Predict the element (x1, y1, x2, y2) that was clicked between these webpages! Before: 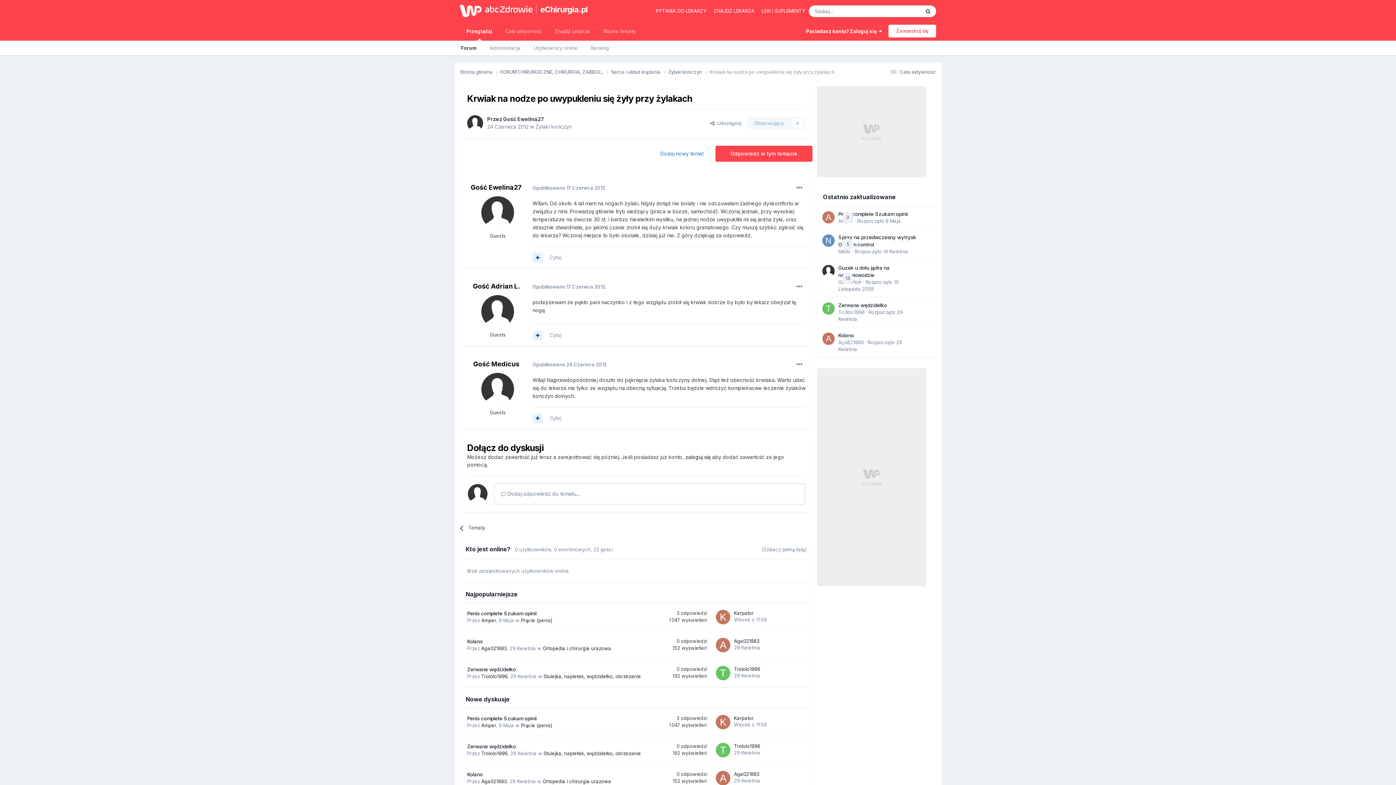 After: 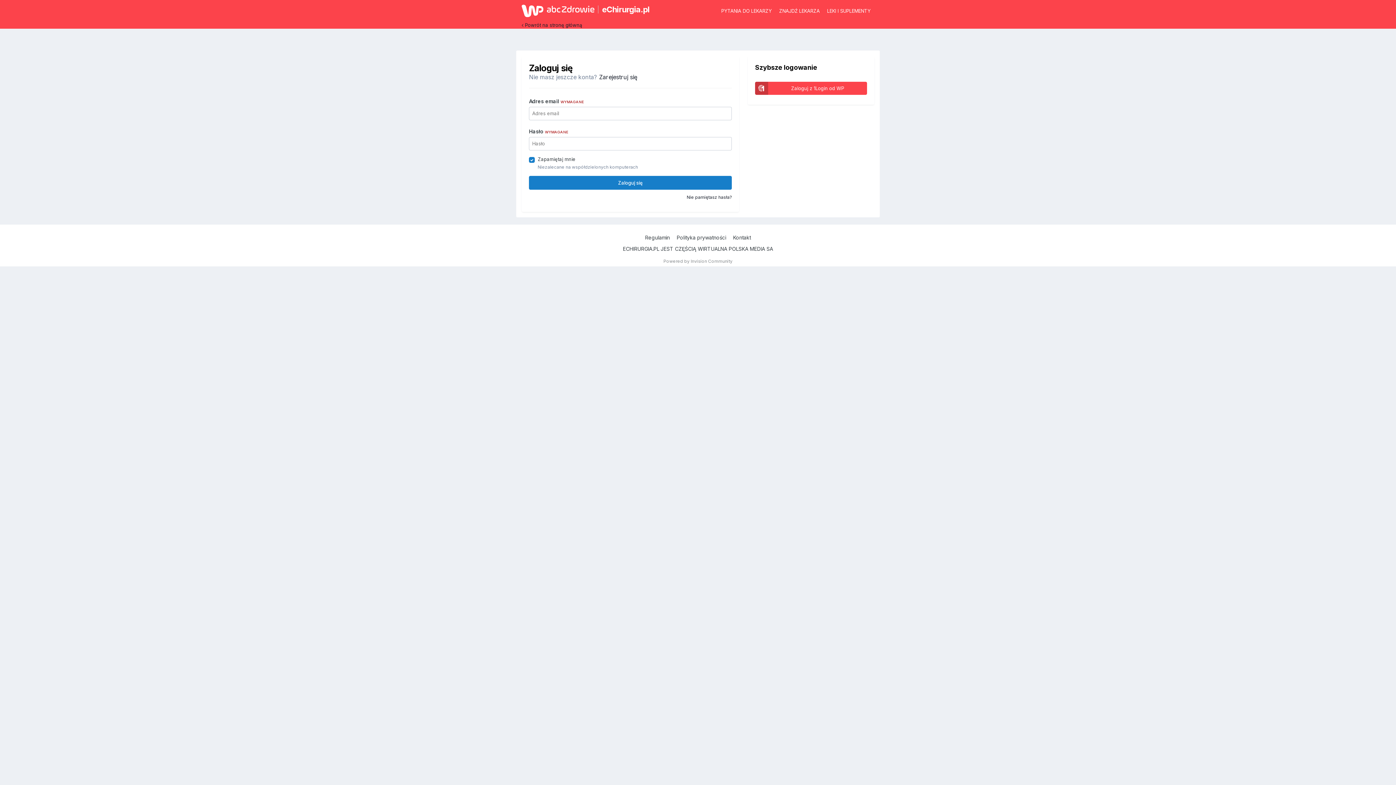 Action: bbox: (747, 117, 805, 129) label: Obserwujący
0